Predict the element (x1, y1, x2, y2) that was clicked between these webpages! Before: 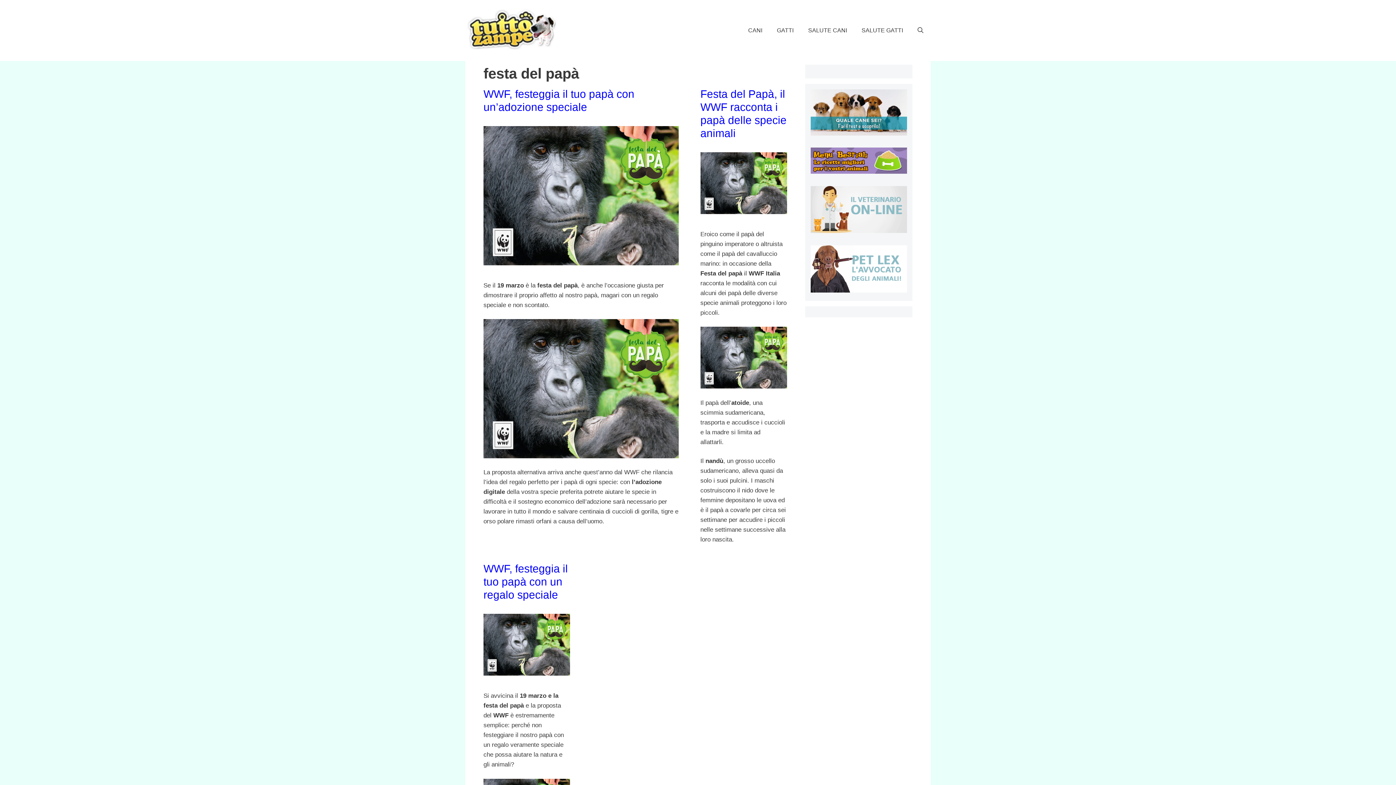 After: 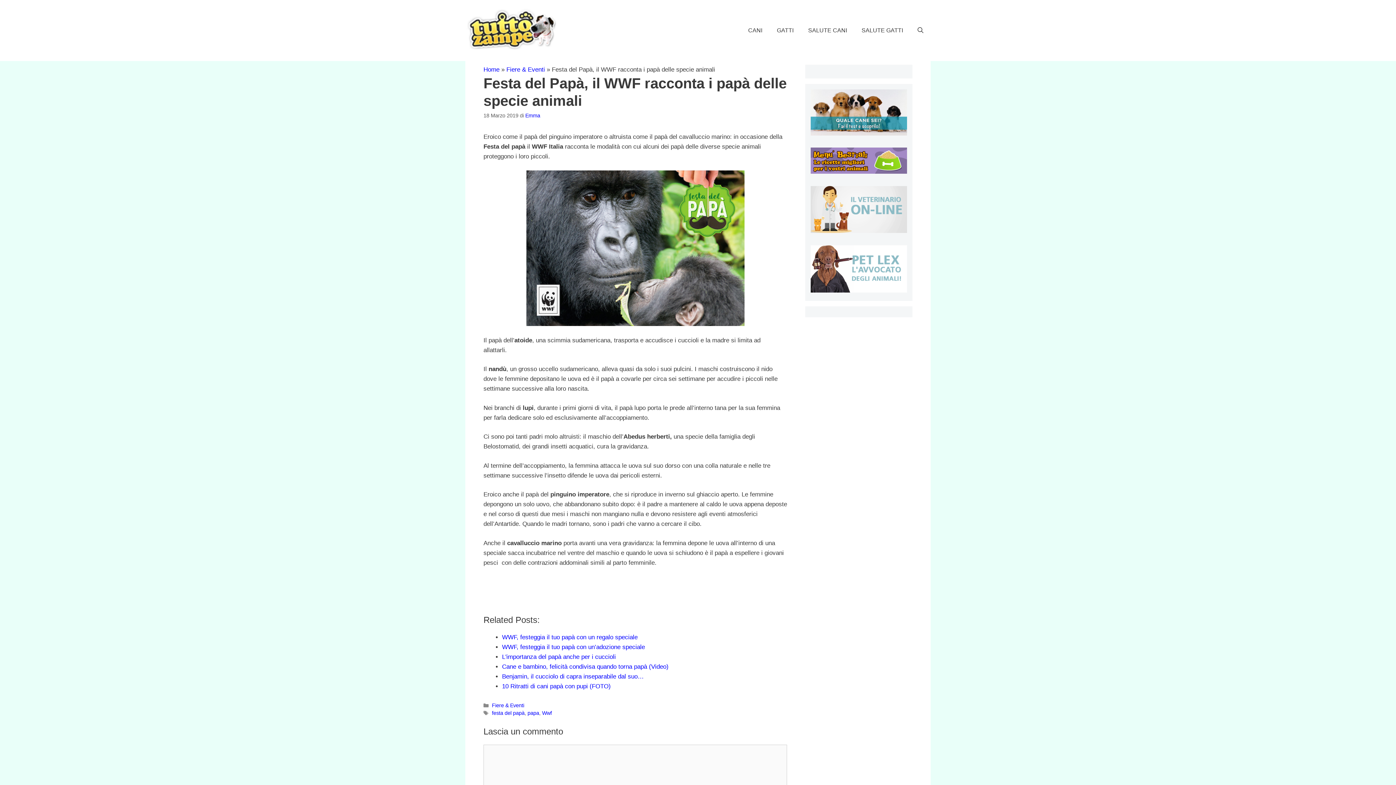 Action: bbox: (700, 208, 787, 215)